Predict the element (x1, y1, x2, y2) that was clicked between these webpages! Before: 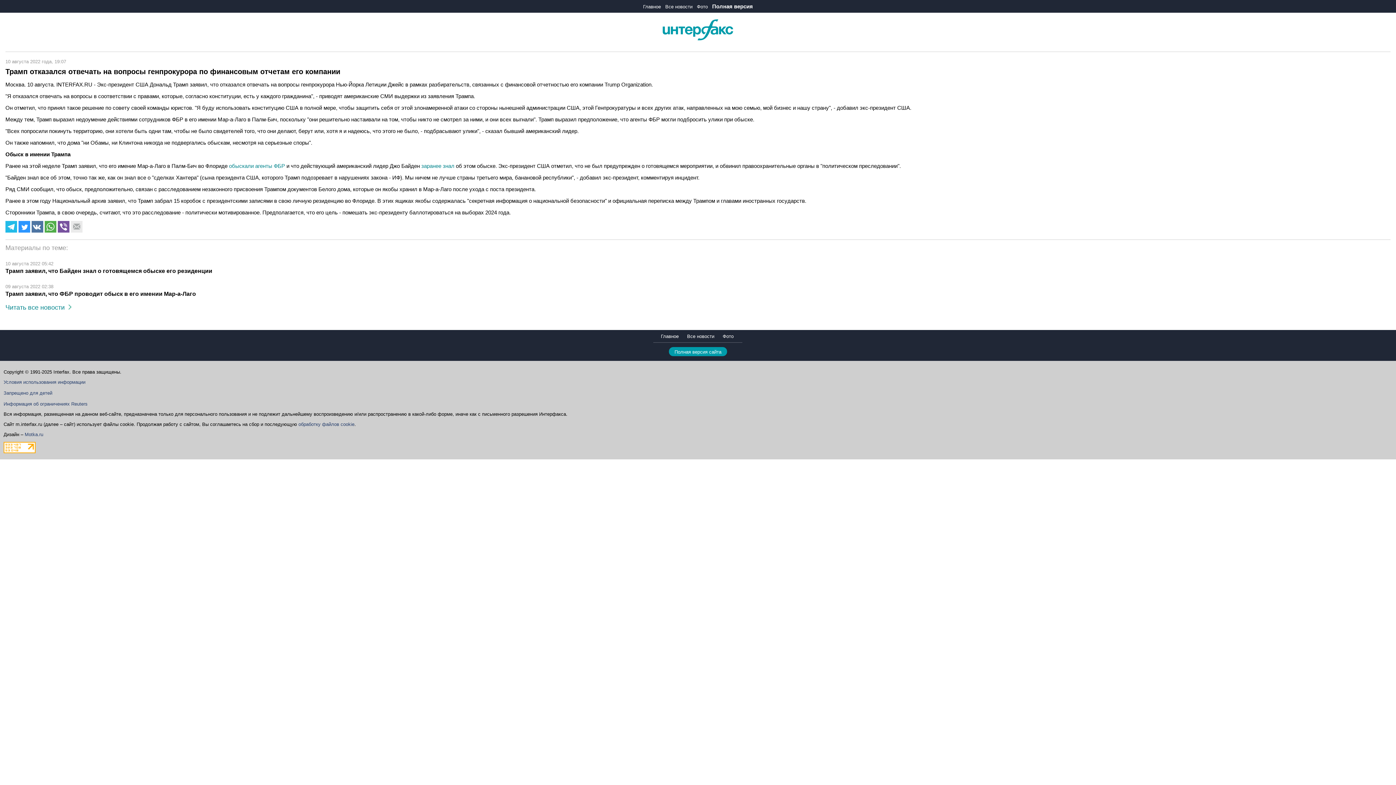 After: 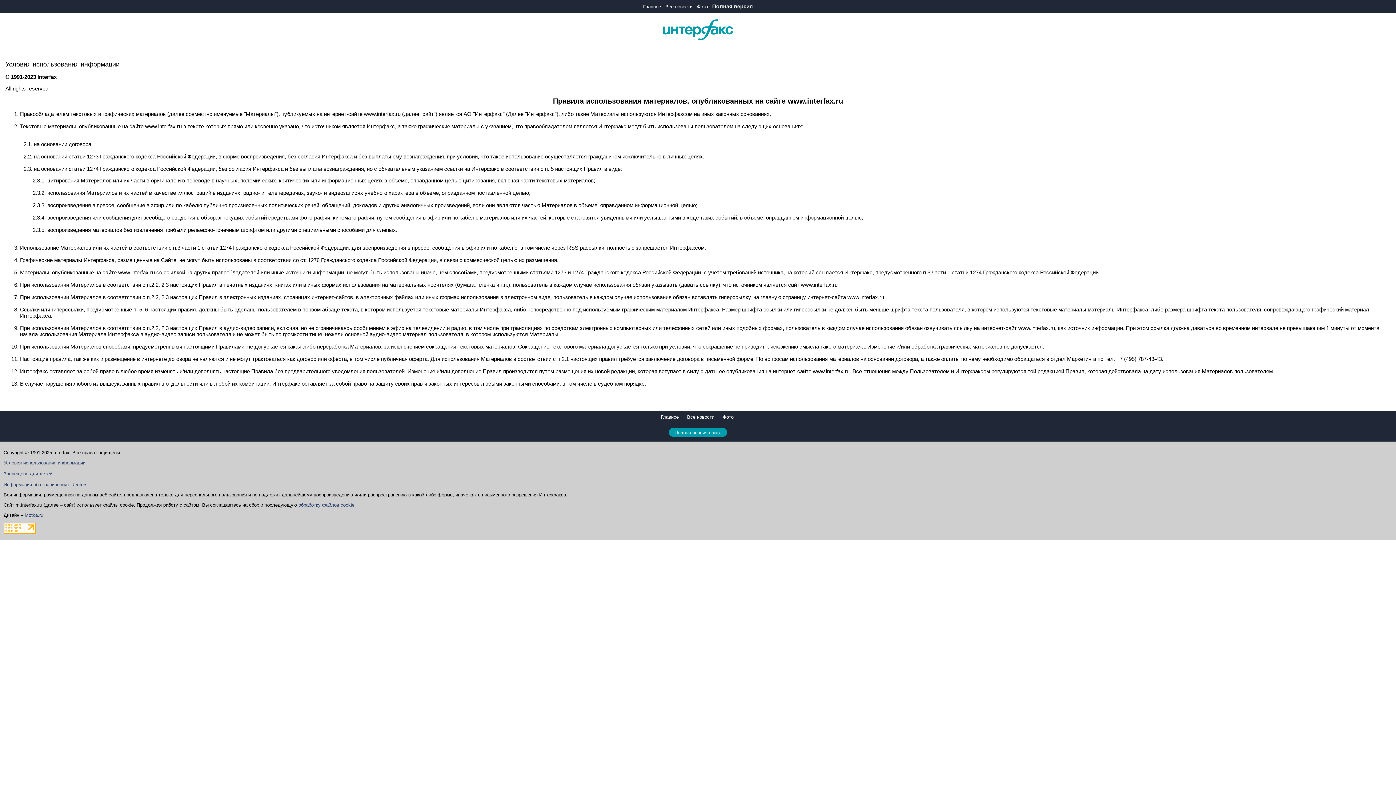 Action: bbox: (3, 379, 85, 385) label: Условия использования информации